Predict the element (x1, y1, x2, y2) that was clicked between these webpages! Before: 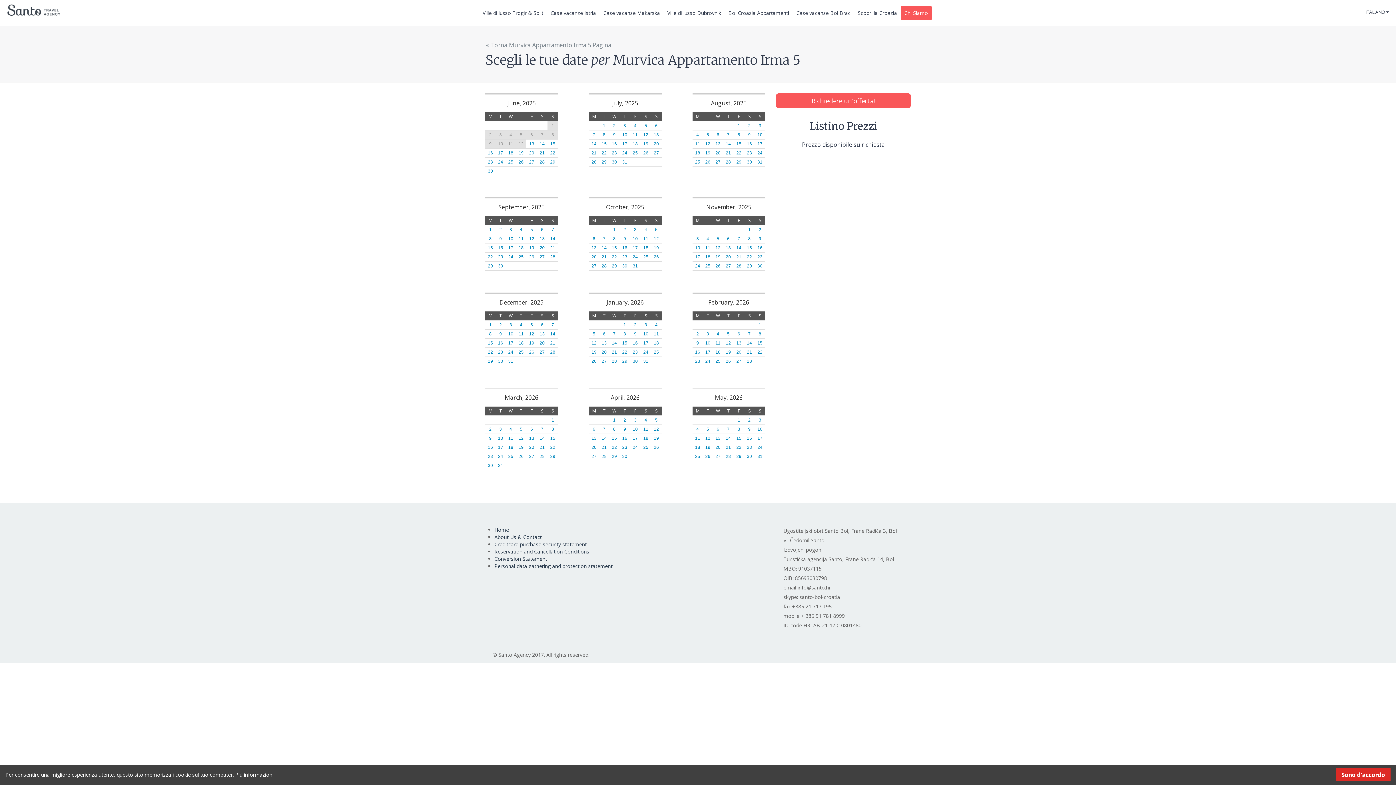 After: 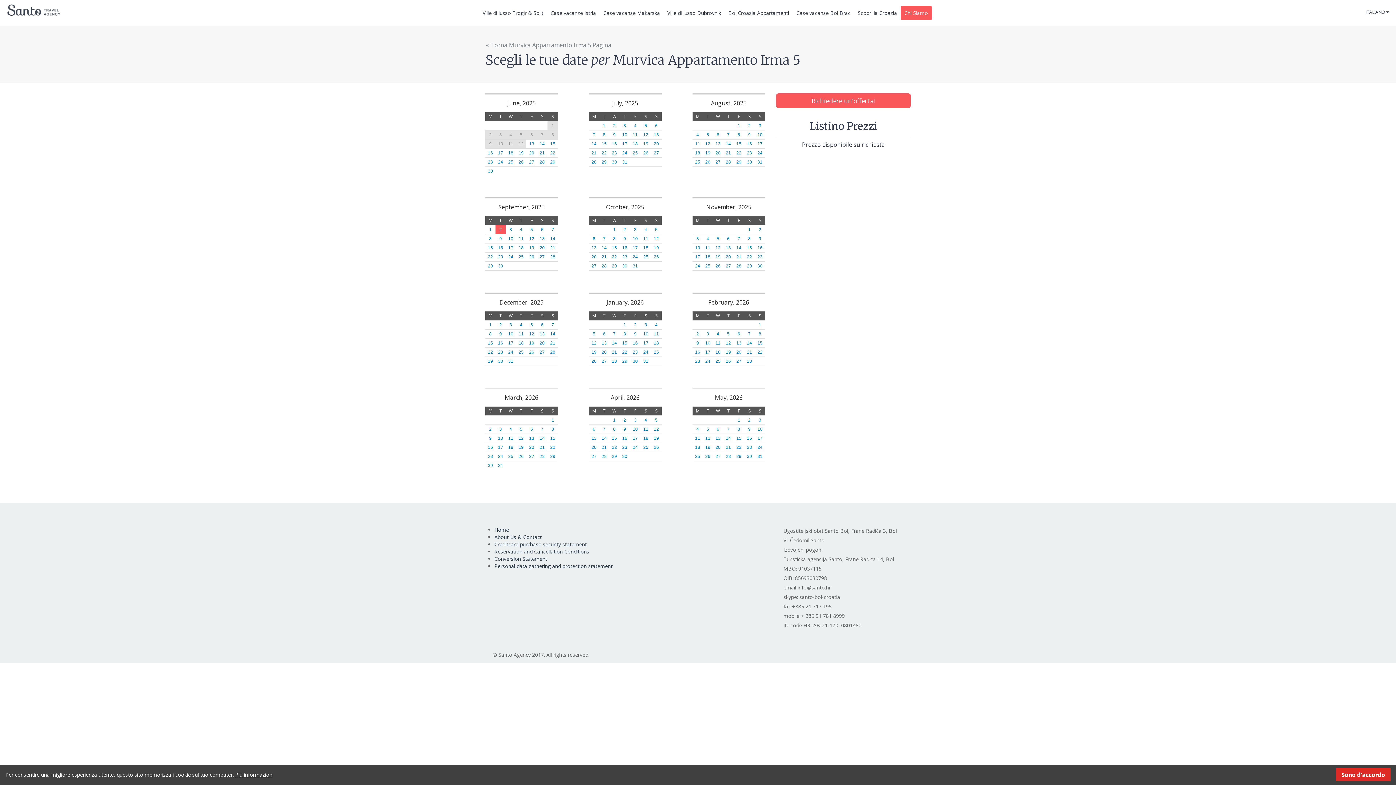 Action: bbox: (495, 225, 505, 234) label: 2